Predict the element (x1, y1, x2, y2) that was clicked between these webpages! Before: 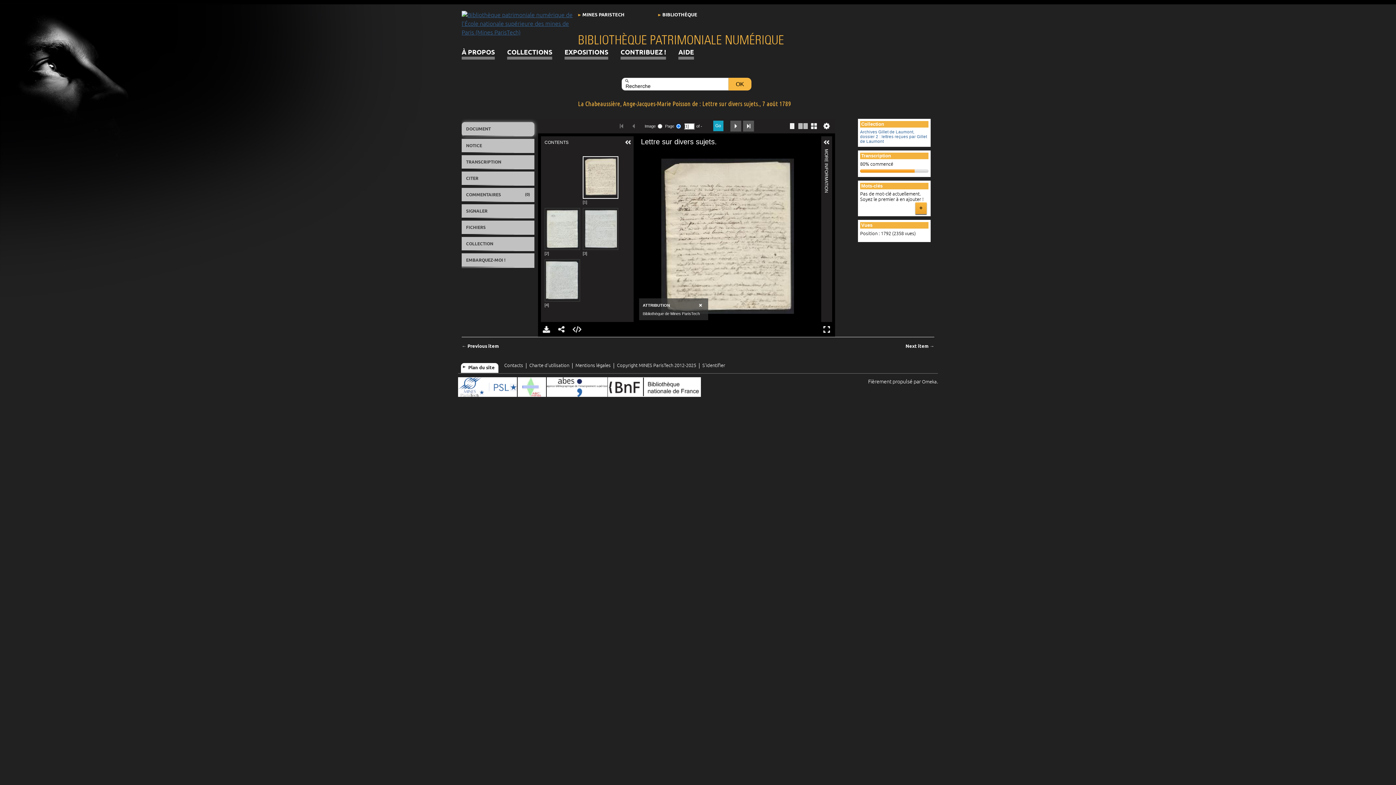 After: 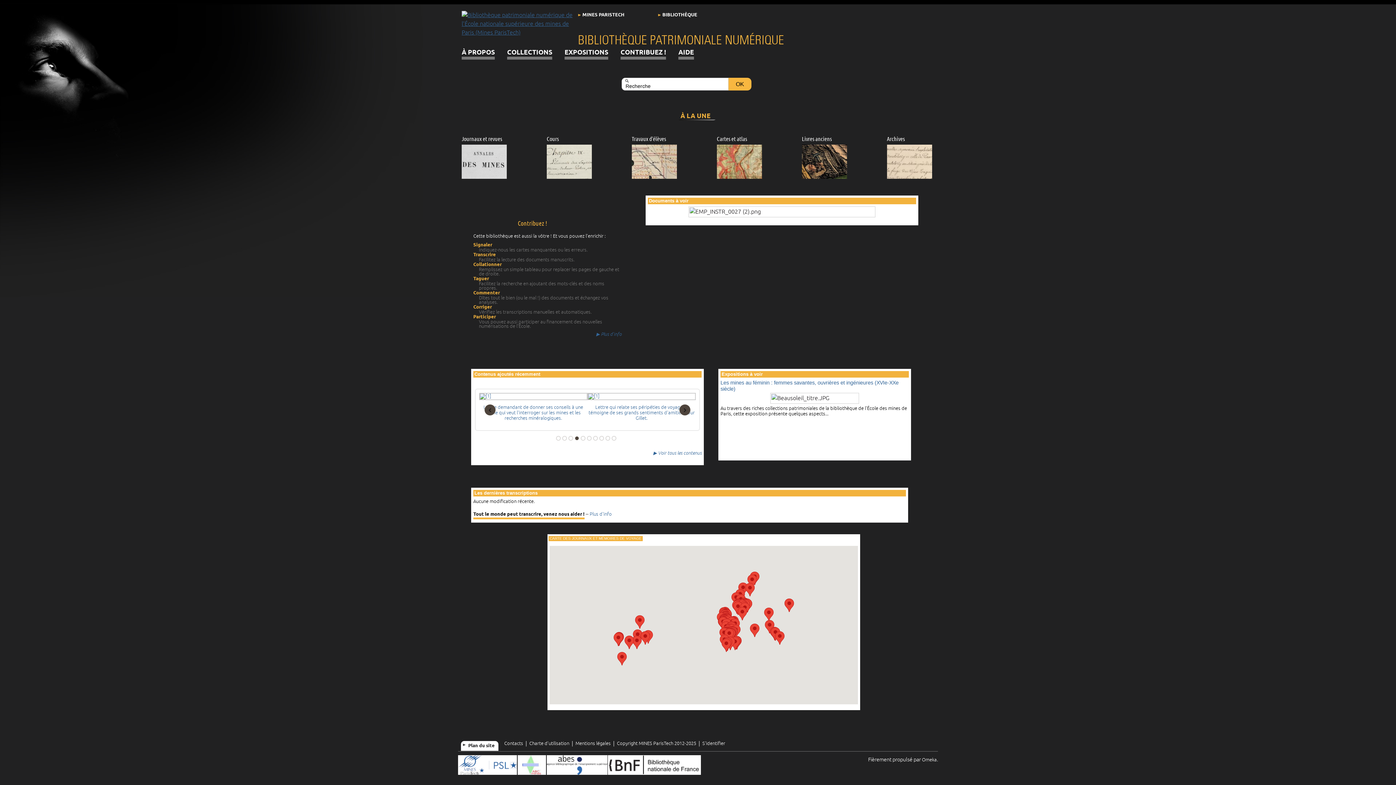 Action: bbox: (578, 32, 784, 47) label: BIBLIOTHÈQUE PATRIMONIALE NUMÉRIQUE